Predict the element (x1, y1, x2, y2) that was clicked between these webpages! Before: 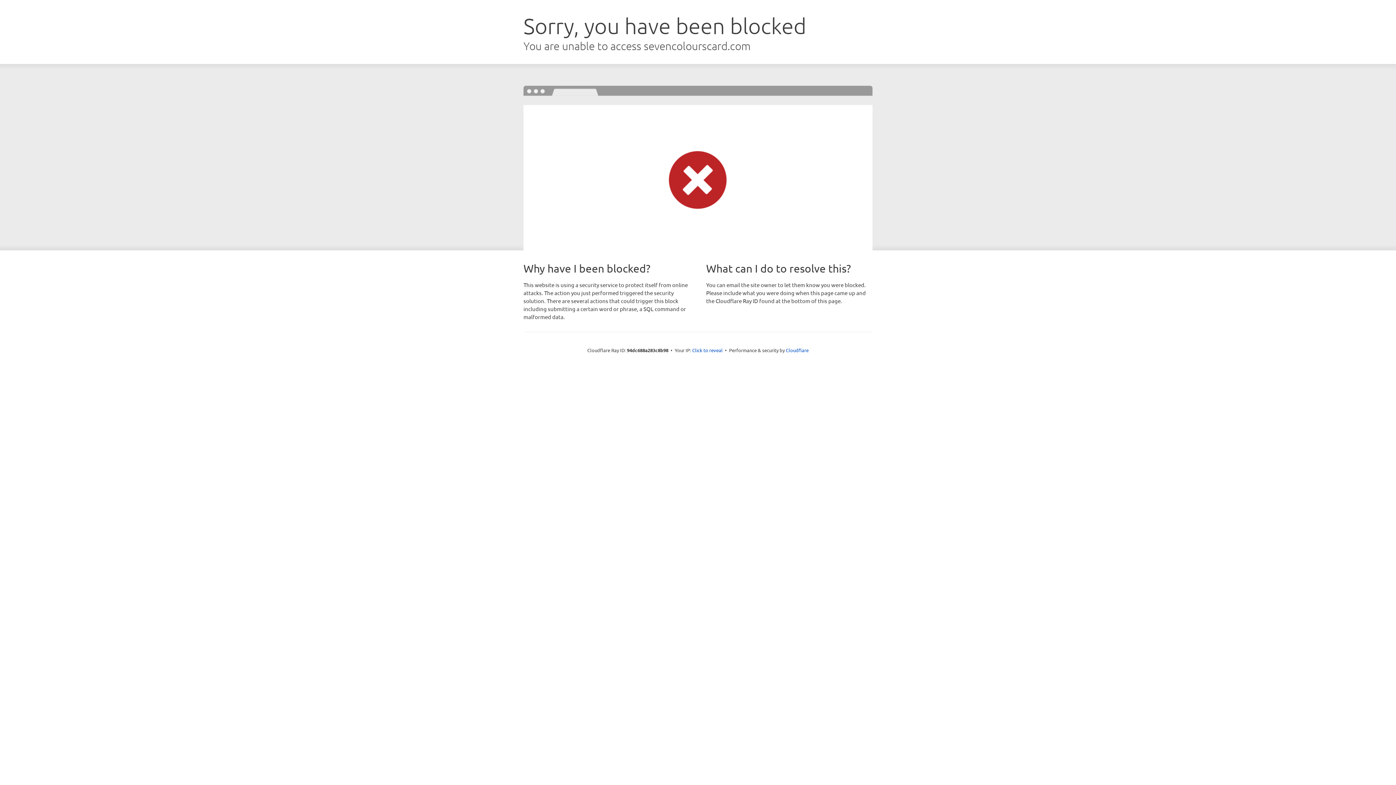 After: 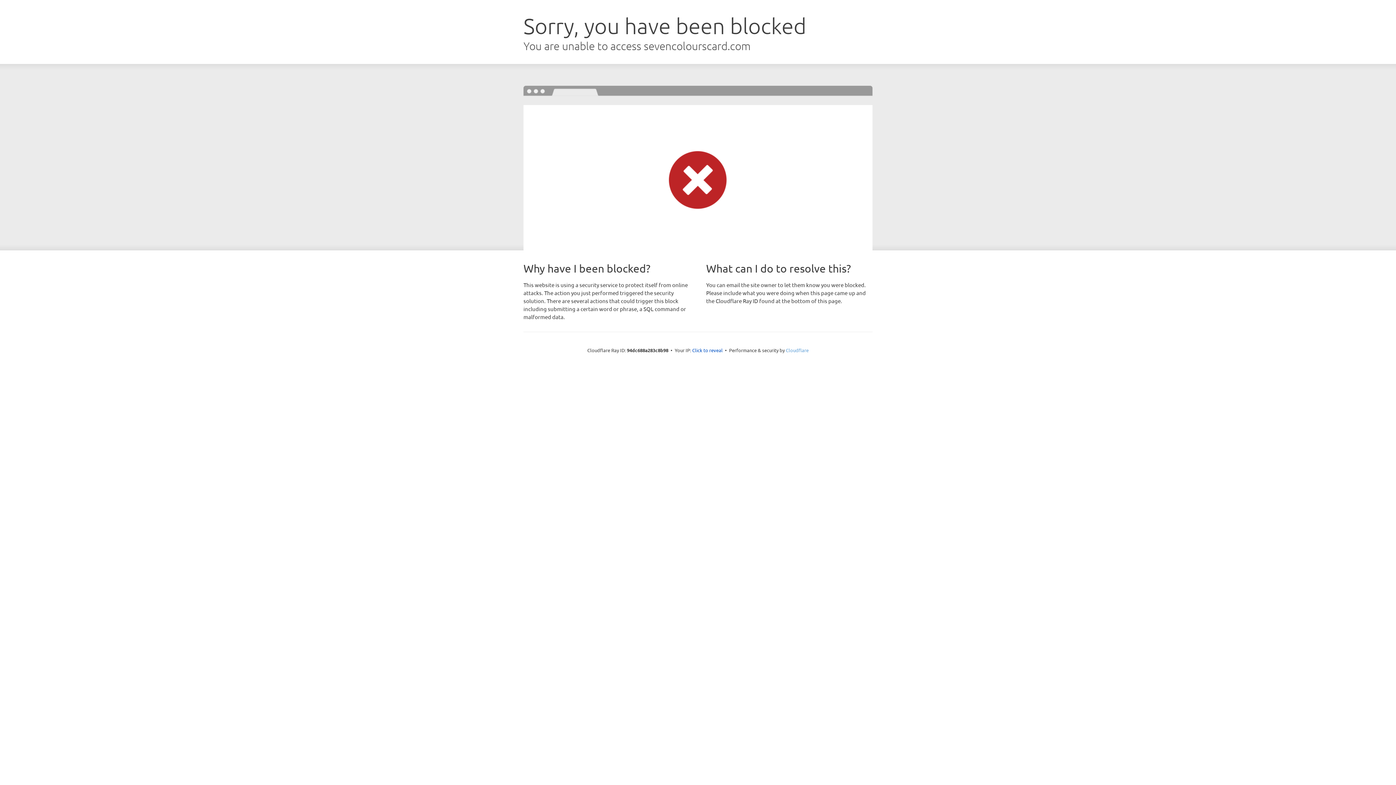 Action: bbox: (786, 347, 808, 353) label: Cloudflare